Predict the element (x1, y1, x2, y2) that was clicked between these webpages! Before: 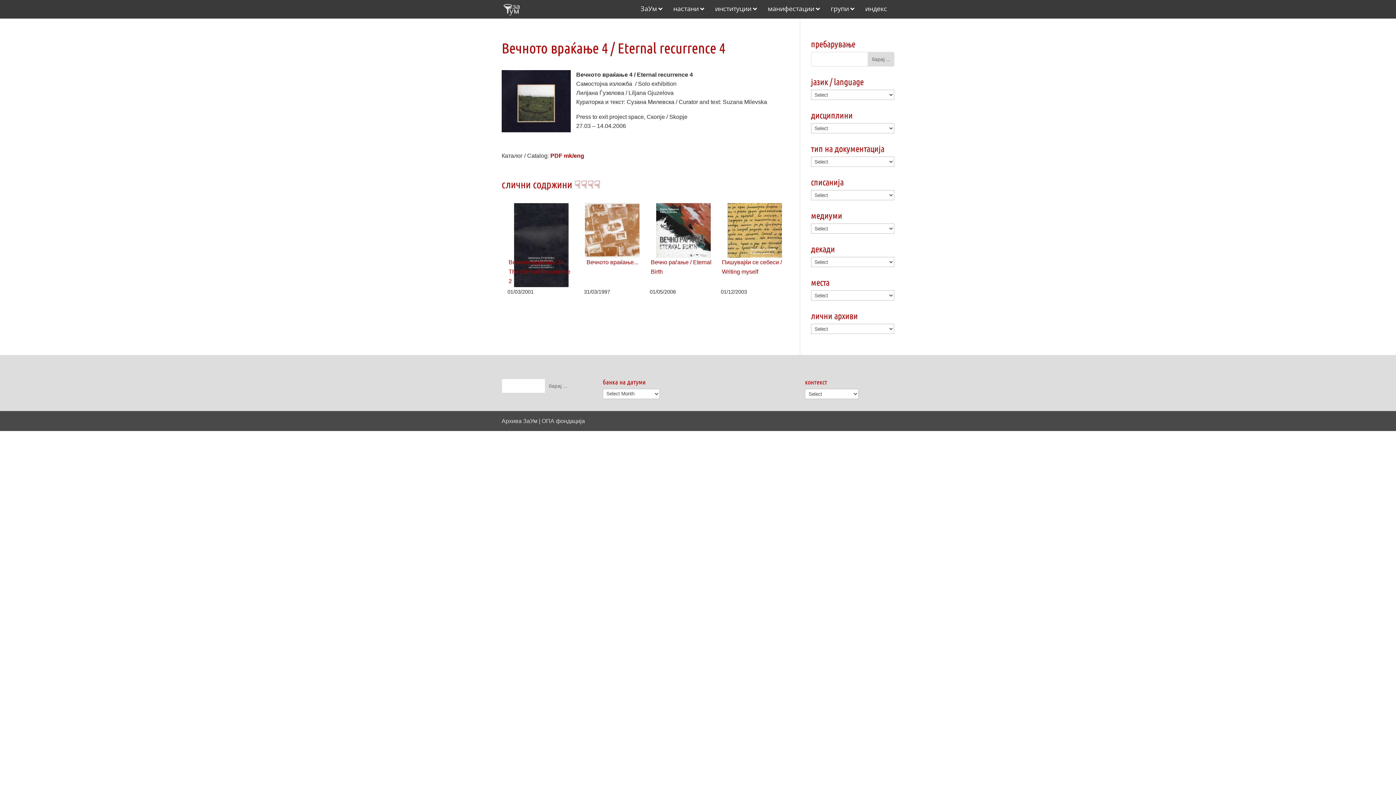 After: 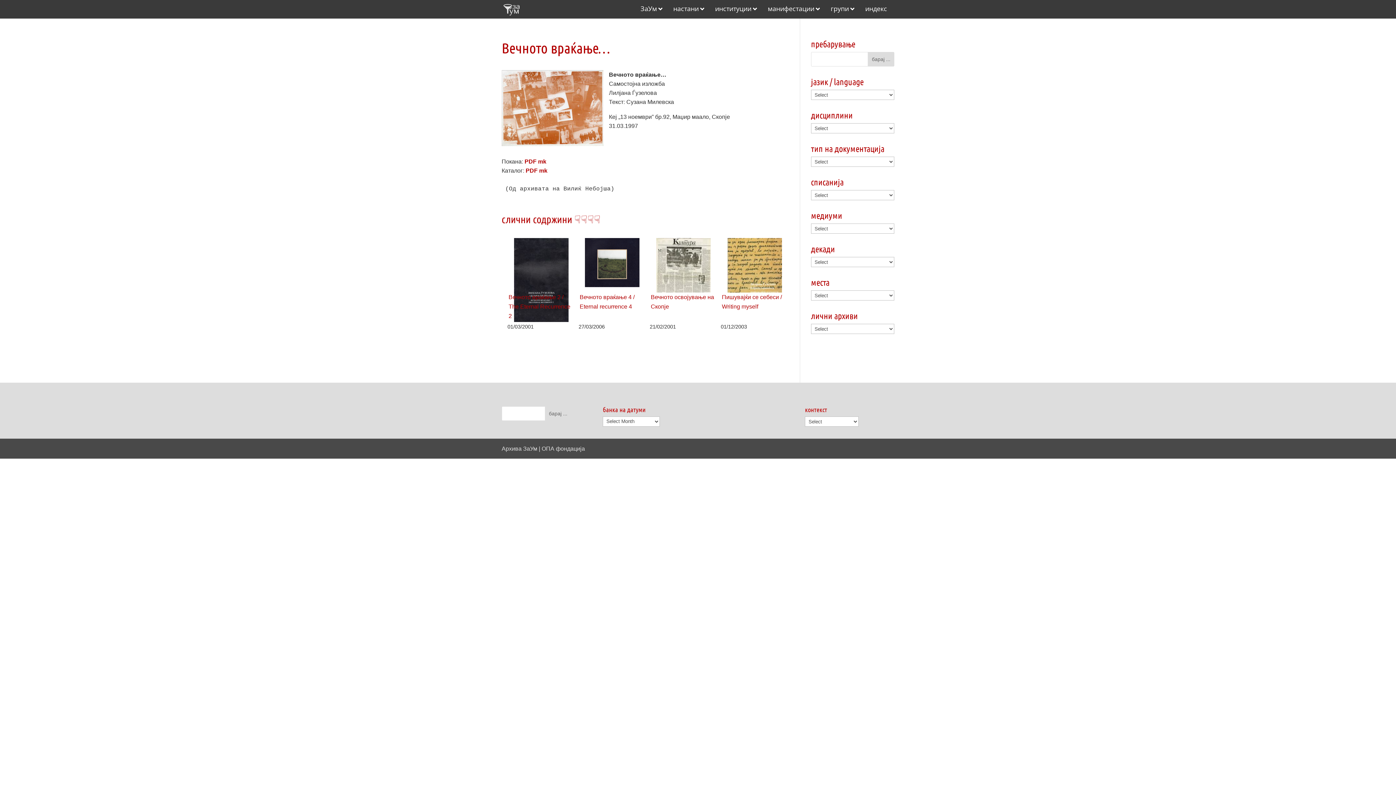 Action: bbox: (584, 202, 640, 287) label: Вечното враќање...